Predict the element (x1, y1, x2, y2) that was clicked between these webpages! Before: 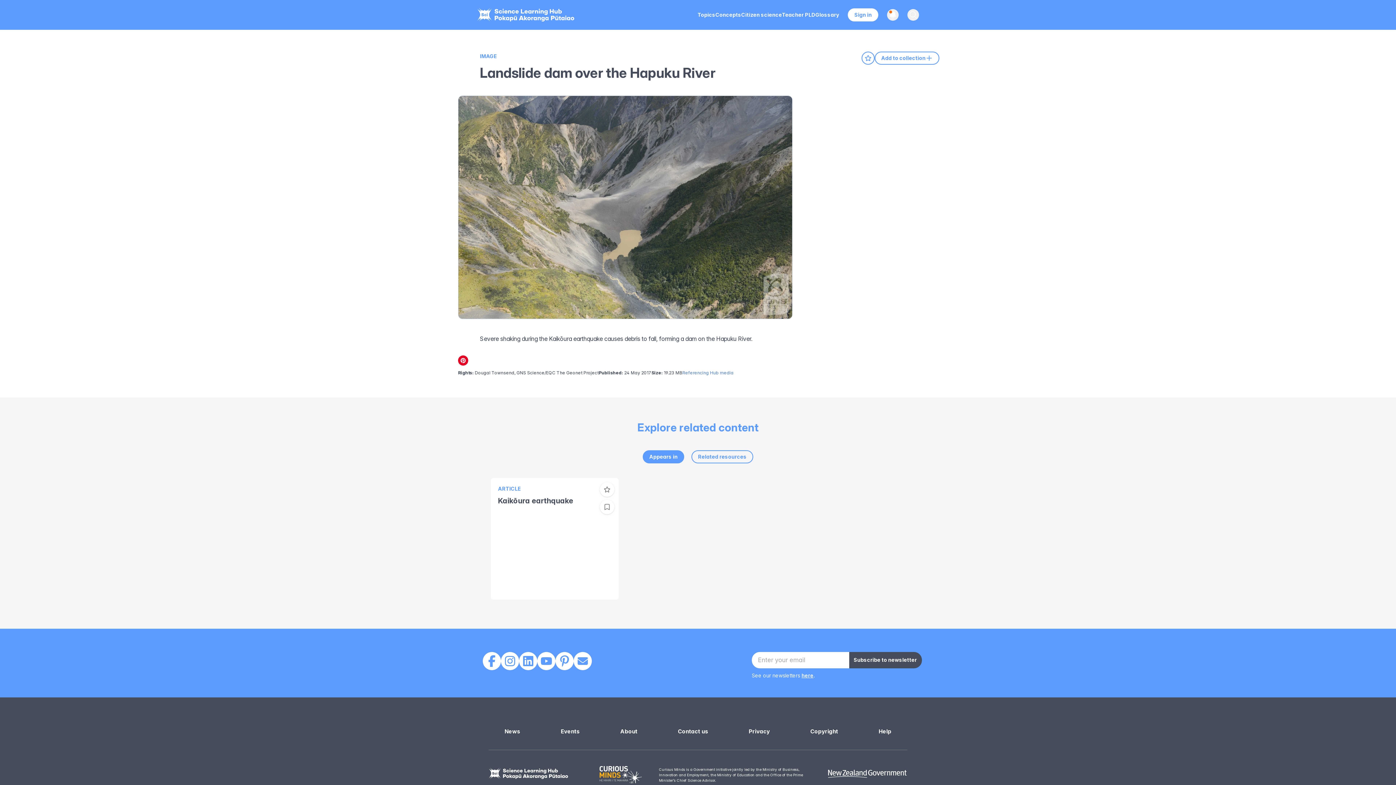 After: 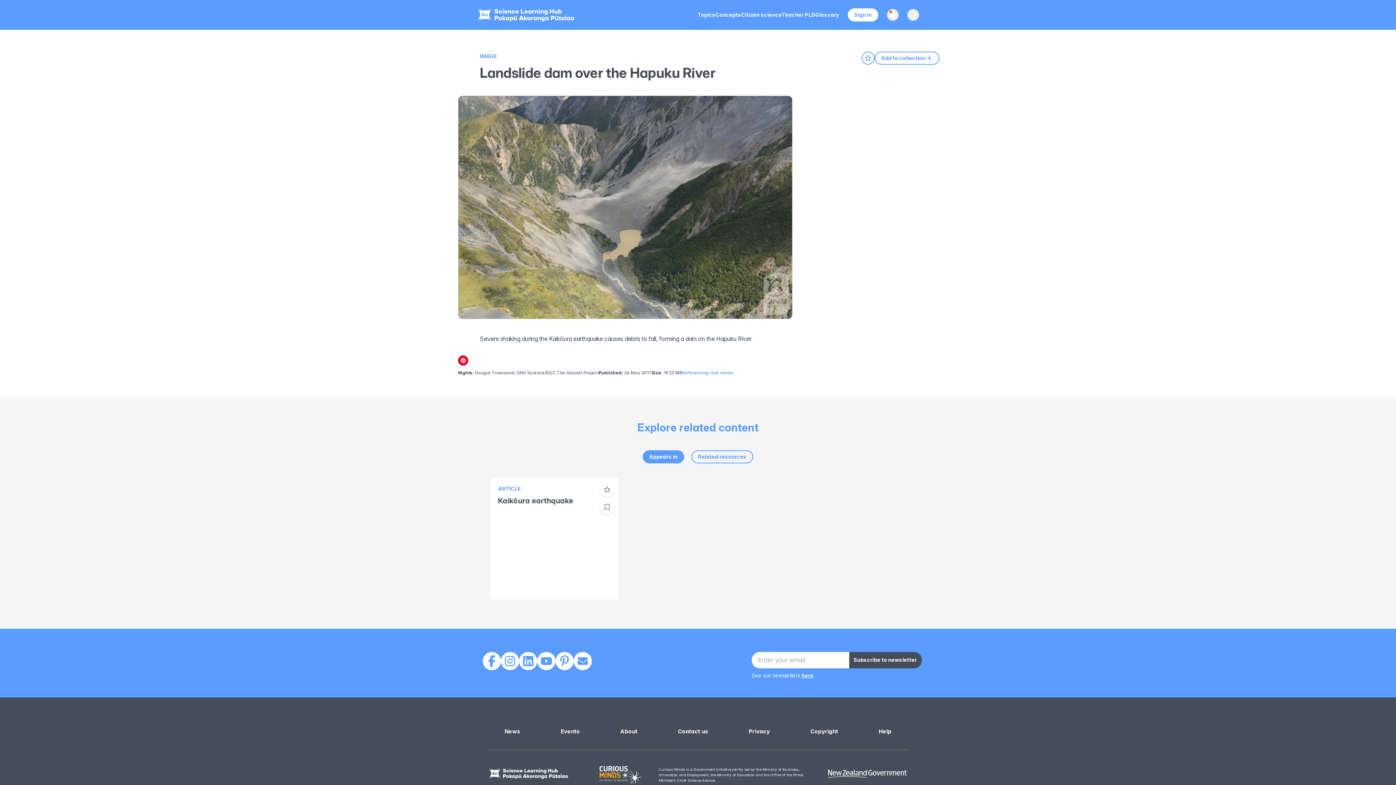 Action: label: New Zealand Government bbox: (827, 762, 907, 785)